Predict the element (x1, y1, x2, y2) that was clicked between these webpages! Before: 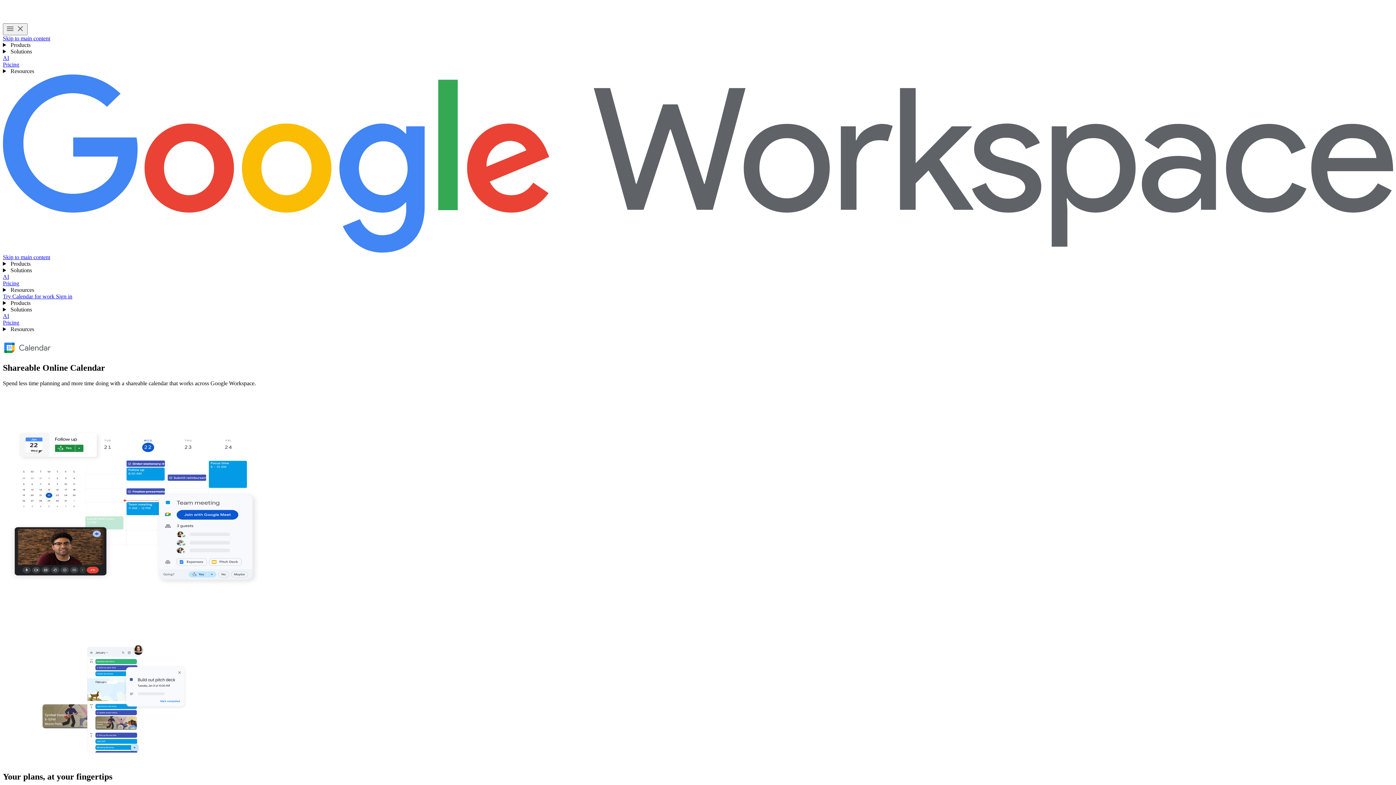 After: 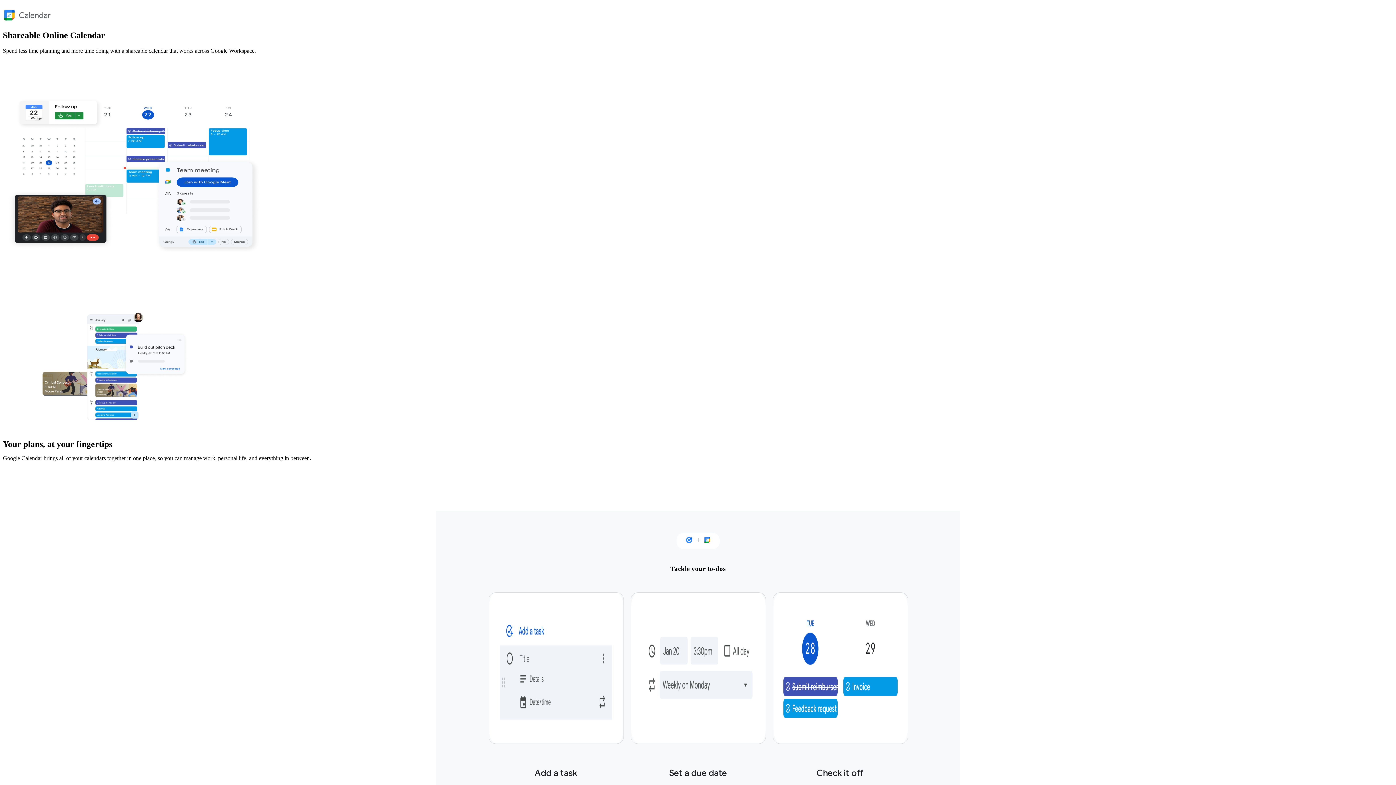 Action: label: Skip to main content bbox: (2, 254, 50, 260)